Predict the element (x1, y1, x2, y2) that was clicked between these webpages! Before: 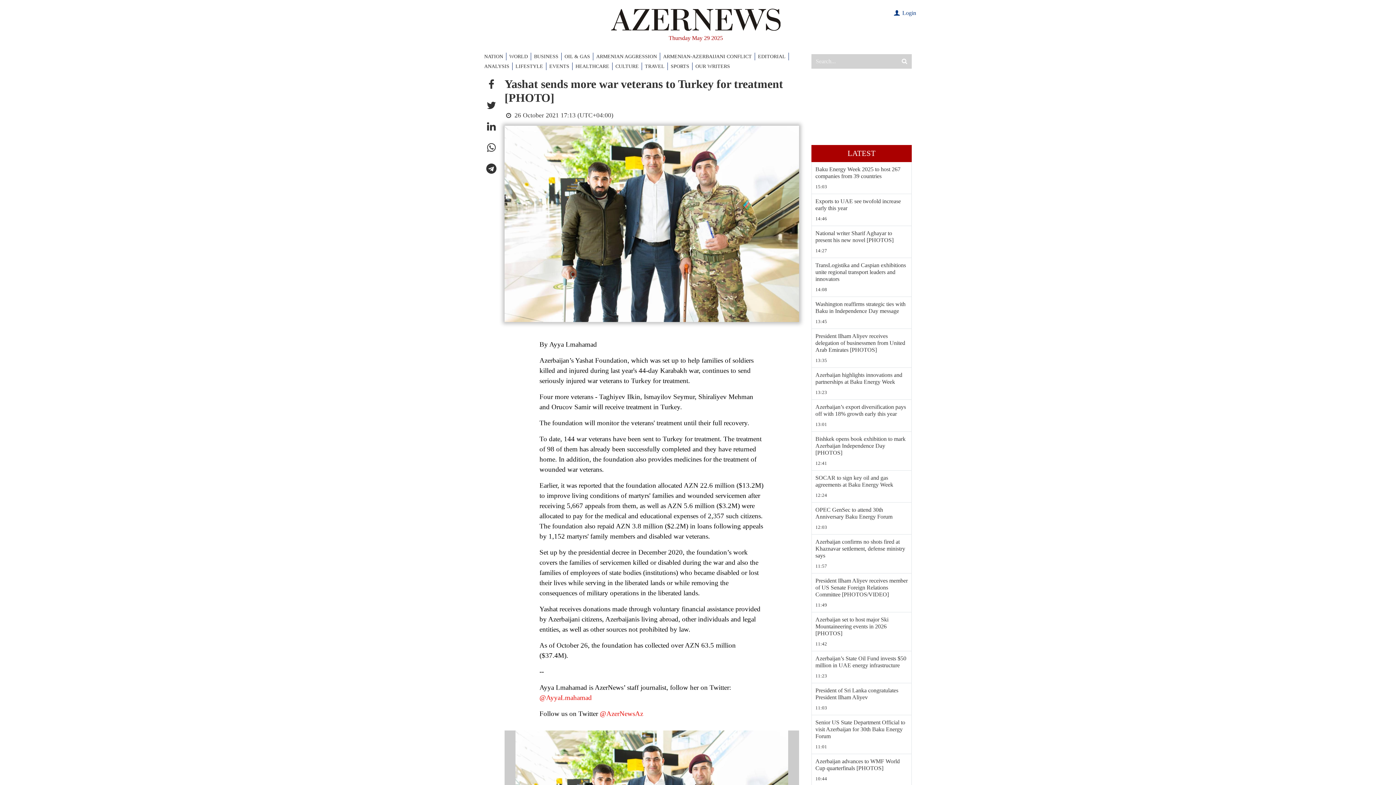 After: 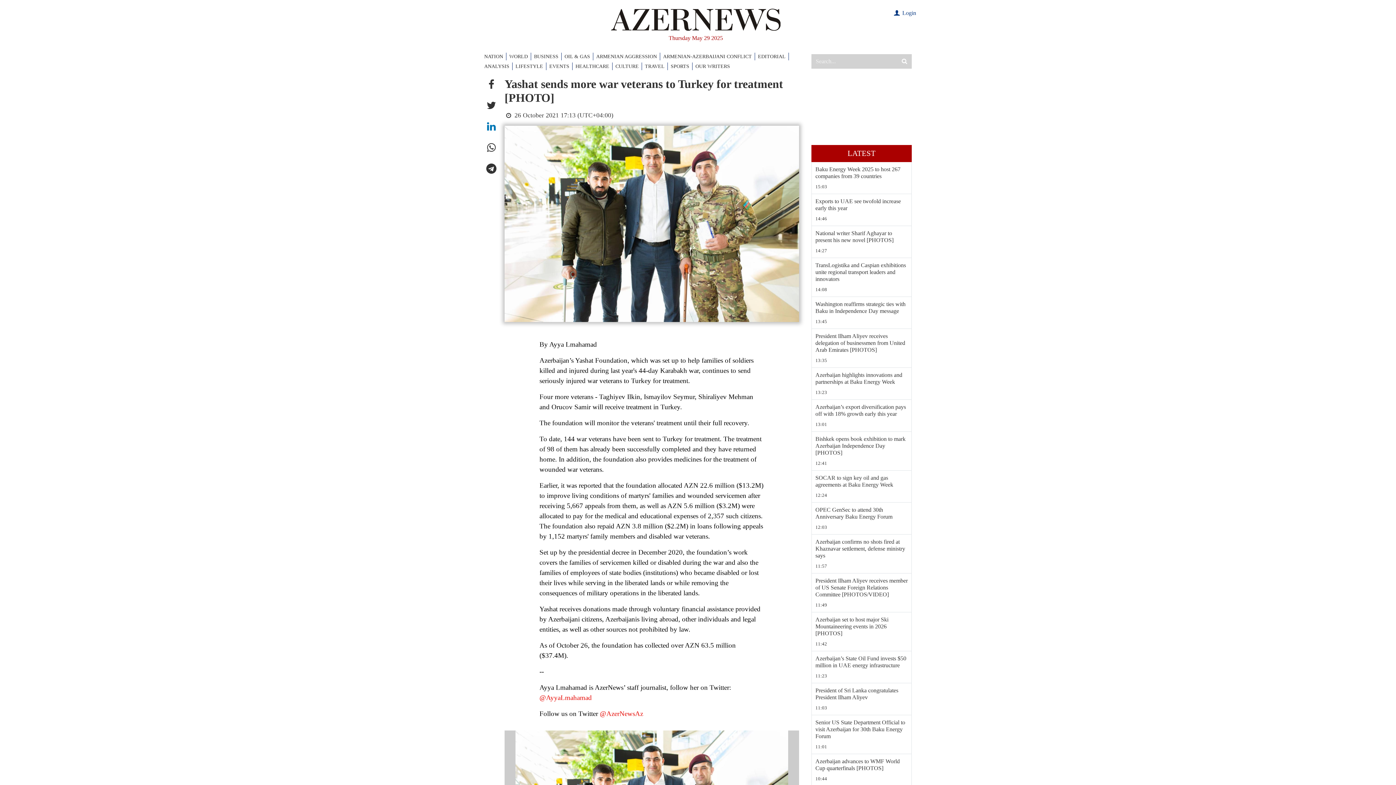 Action: bbox: (484, 119, 498, 134)